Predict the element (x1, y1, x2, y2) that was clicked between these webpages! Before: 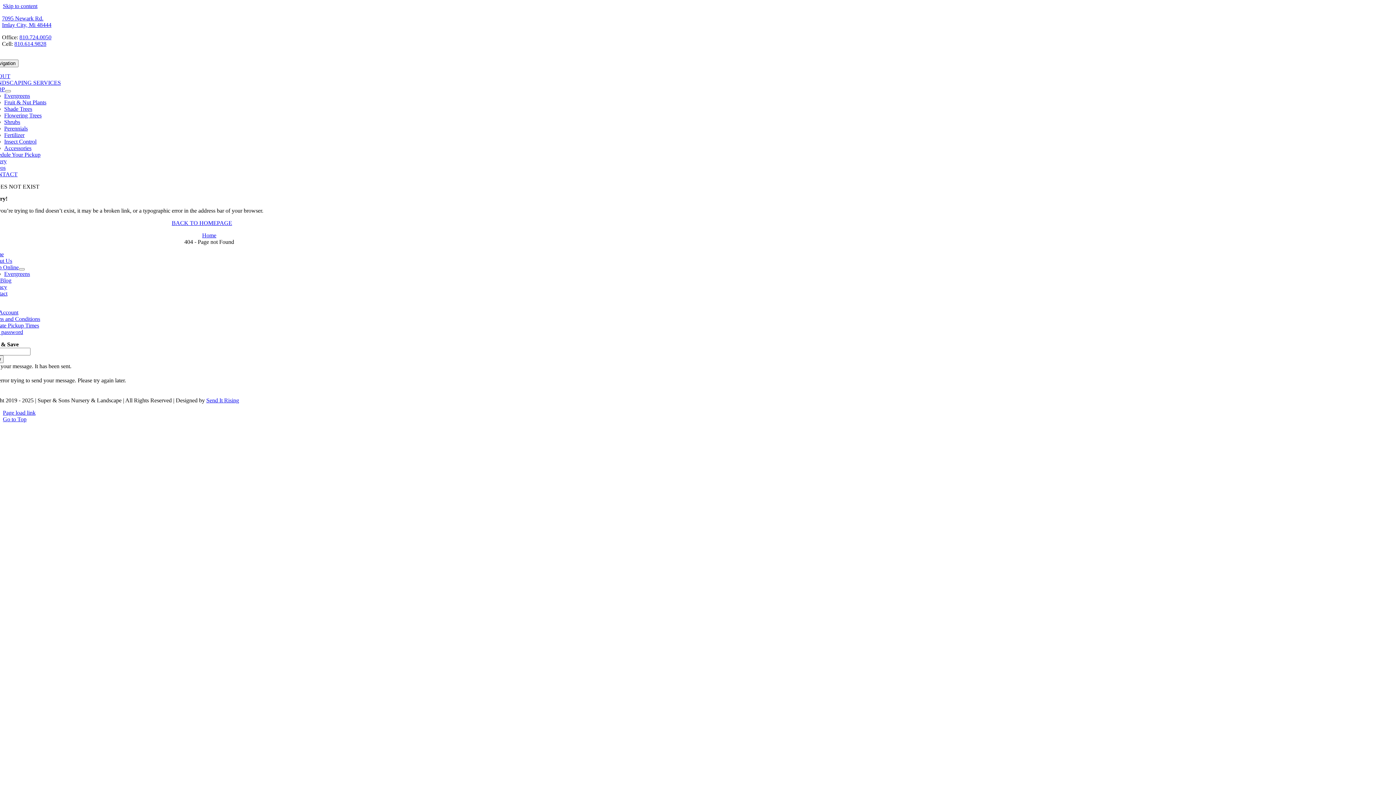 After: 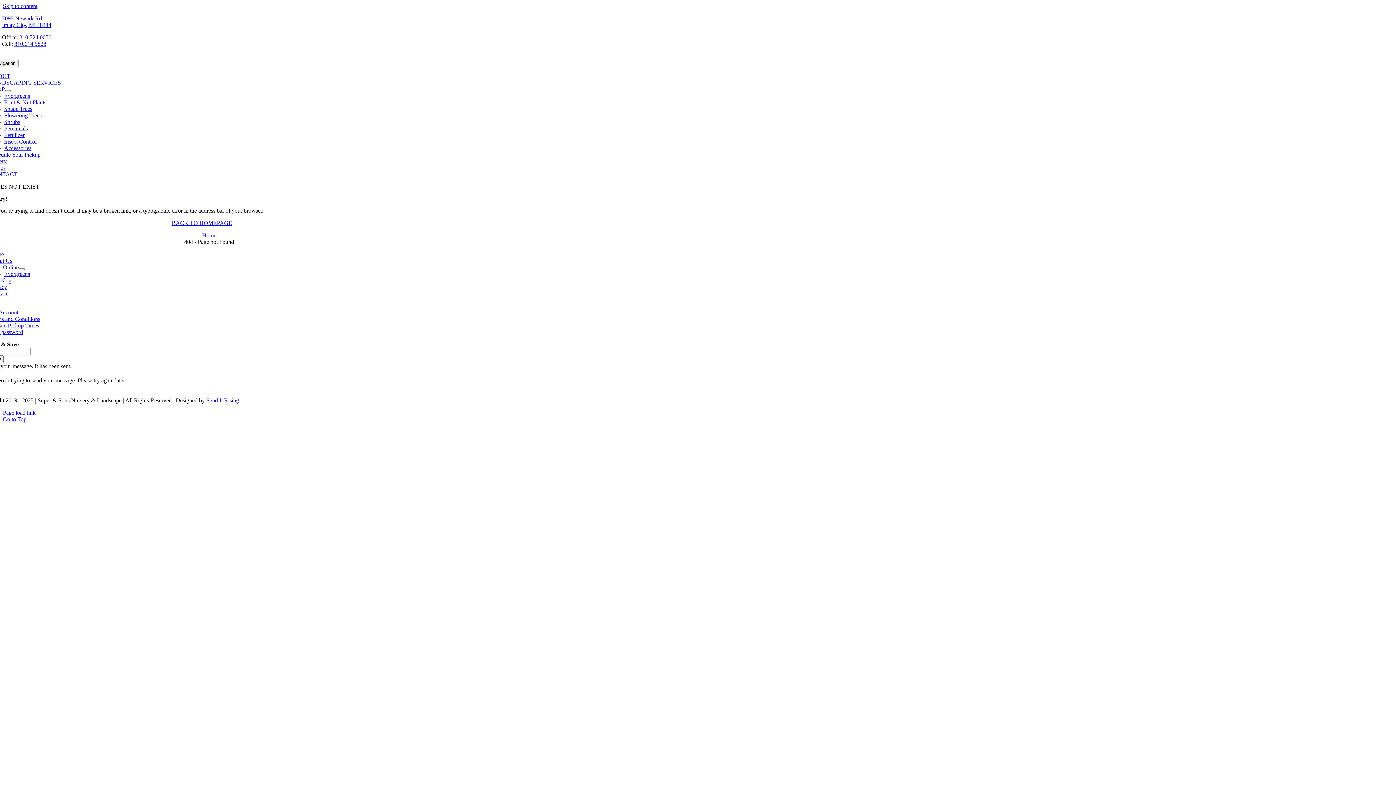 Action: label: Send It Rising bbox: (206, 397, 239, 403)